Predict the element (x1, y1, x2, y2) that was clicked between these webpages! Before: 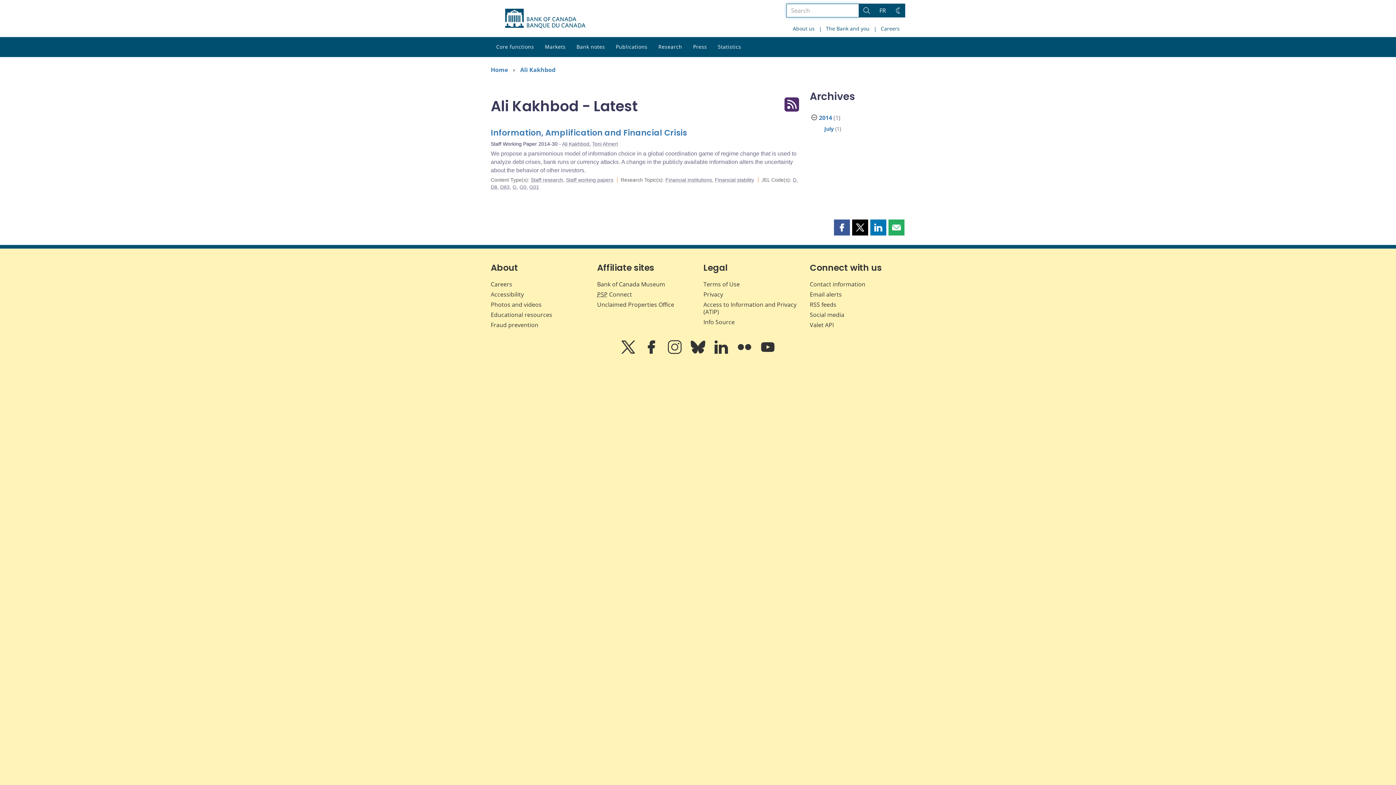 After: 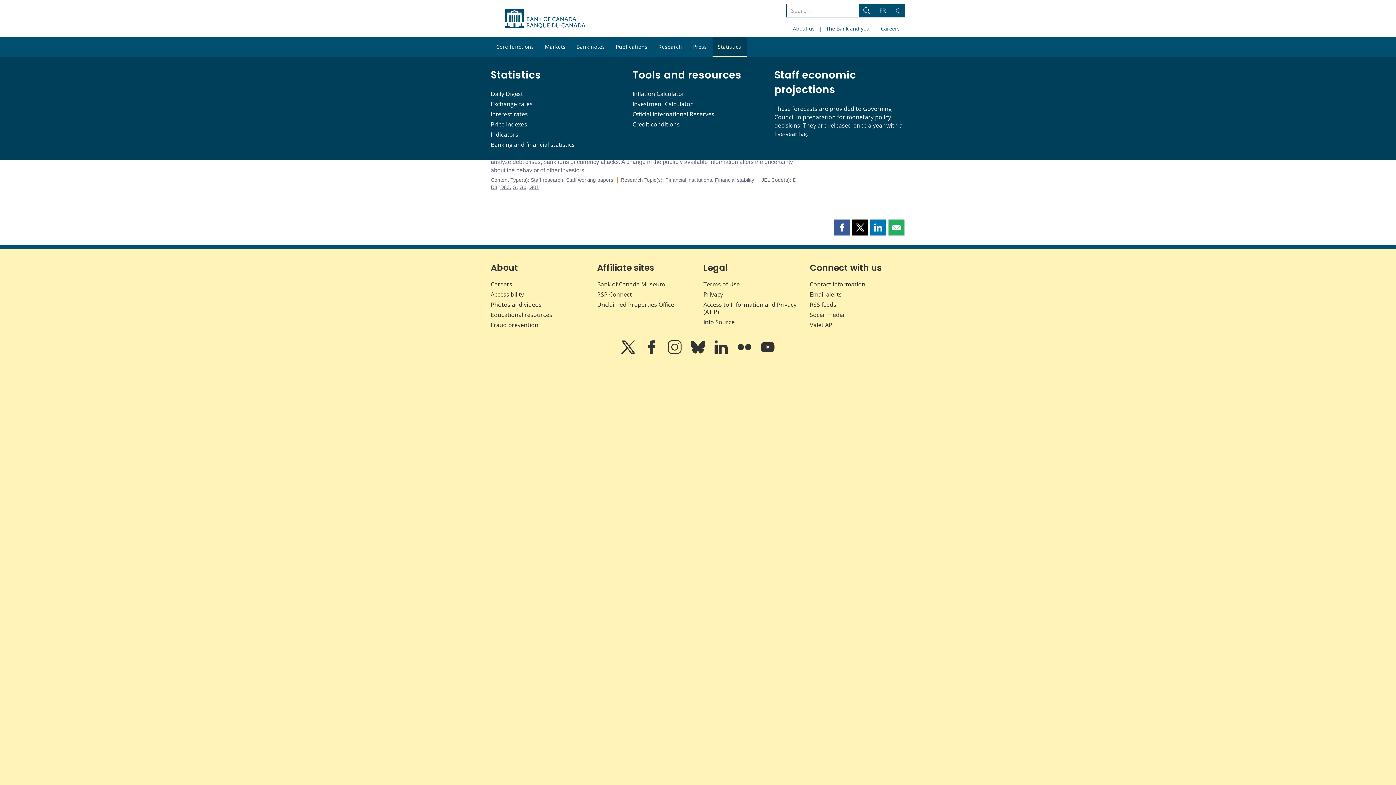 Action: bbox: (712, 37, 746, 57) label: Statistics